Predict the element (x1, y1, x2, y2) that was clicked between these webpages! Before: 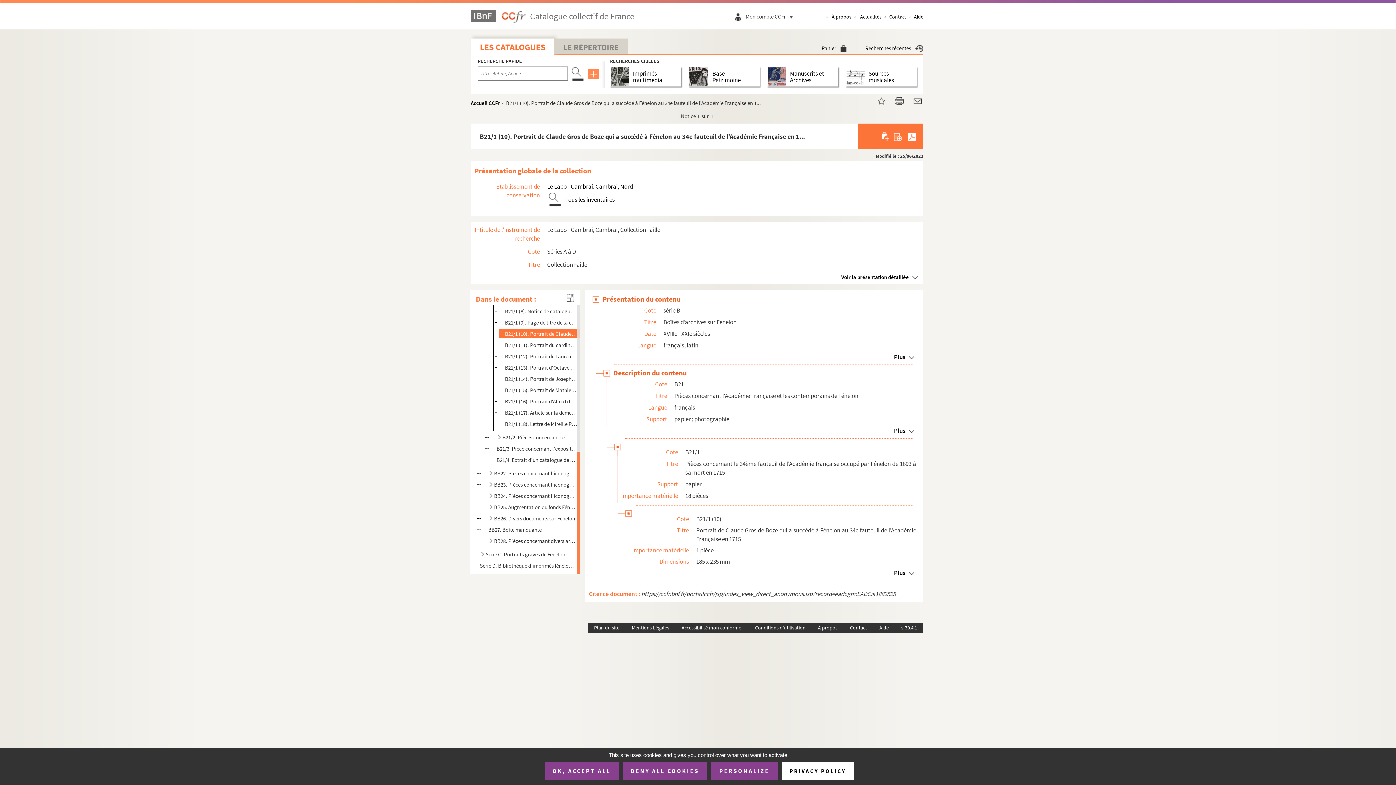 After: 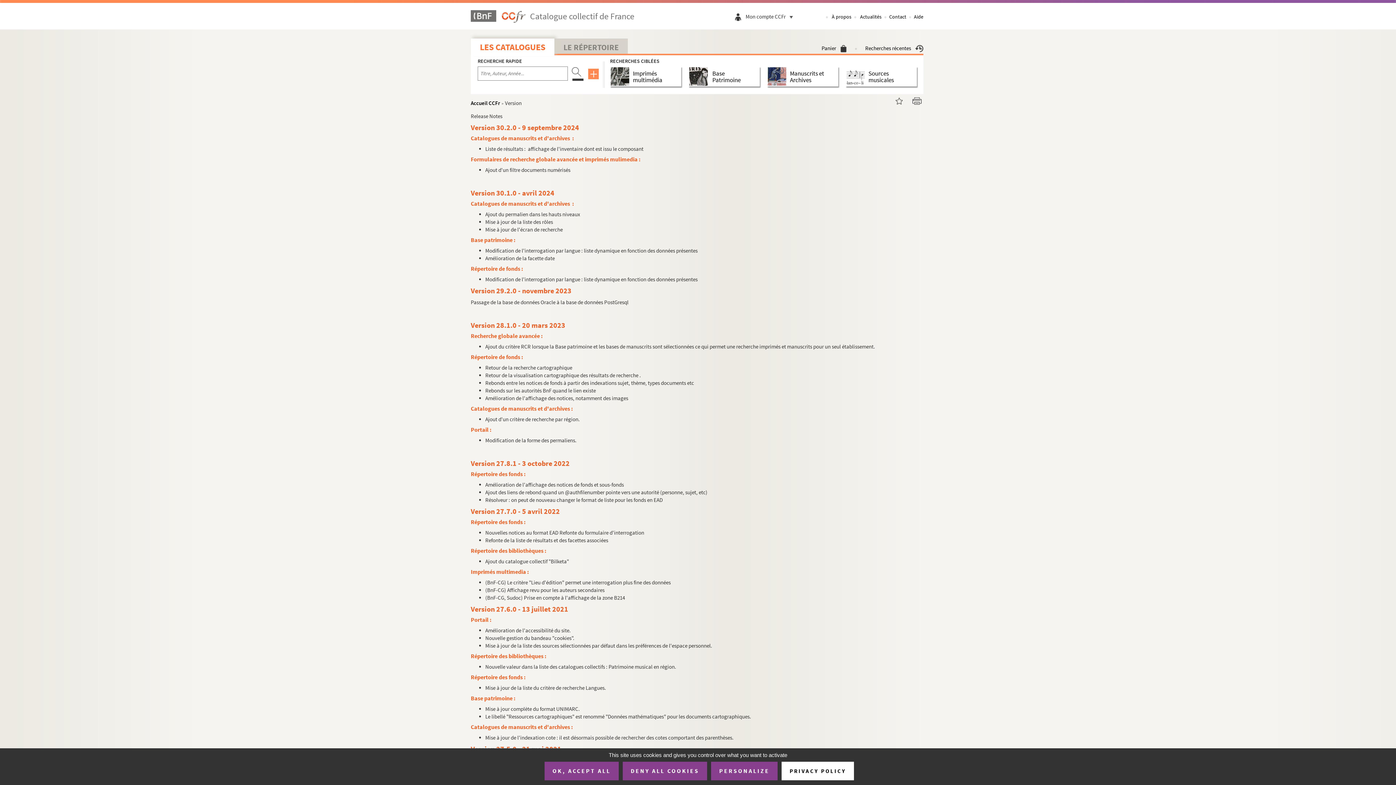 Action: bbox: (895, 623, 923, 633) label: v 30.4.1